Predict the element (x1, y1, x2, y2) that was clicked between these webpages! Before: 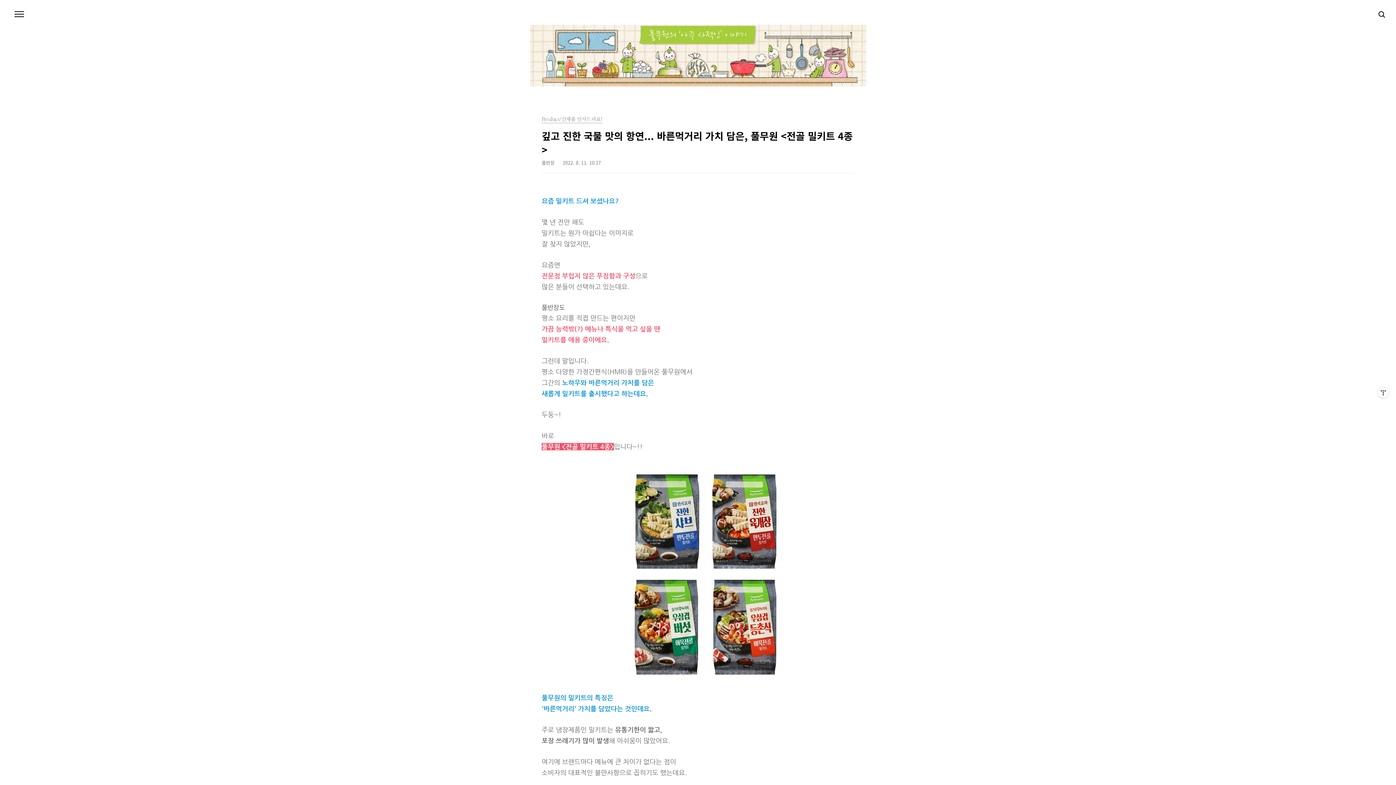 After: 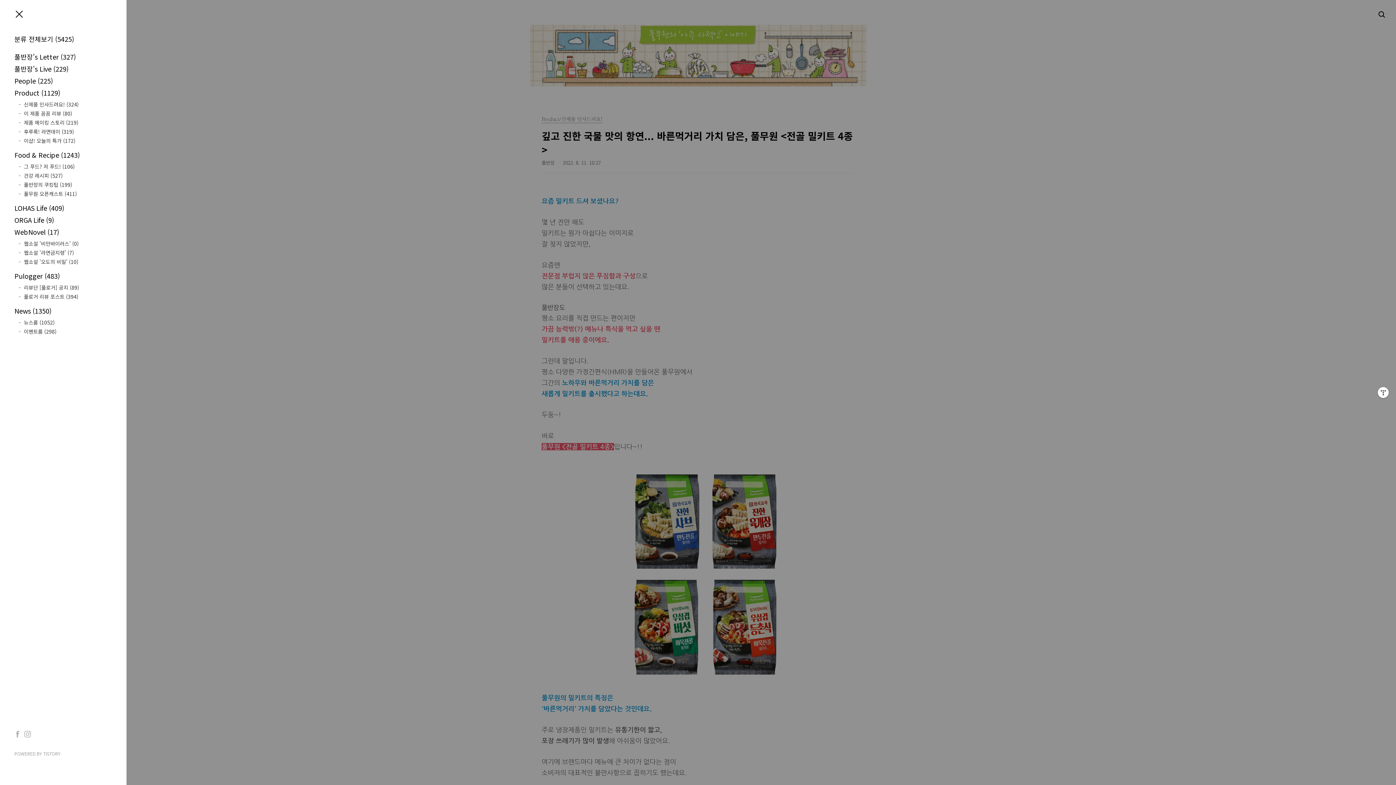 Action: bbox: (12, 7, 26, 21) label: 메뉴